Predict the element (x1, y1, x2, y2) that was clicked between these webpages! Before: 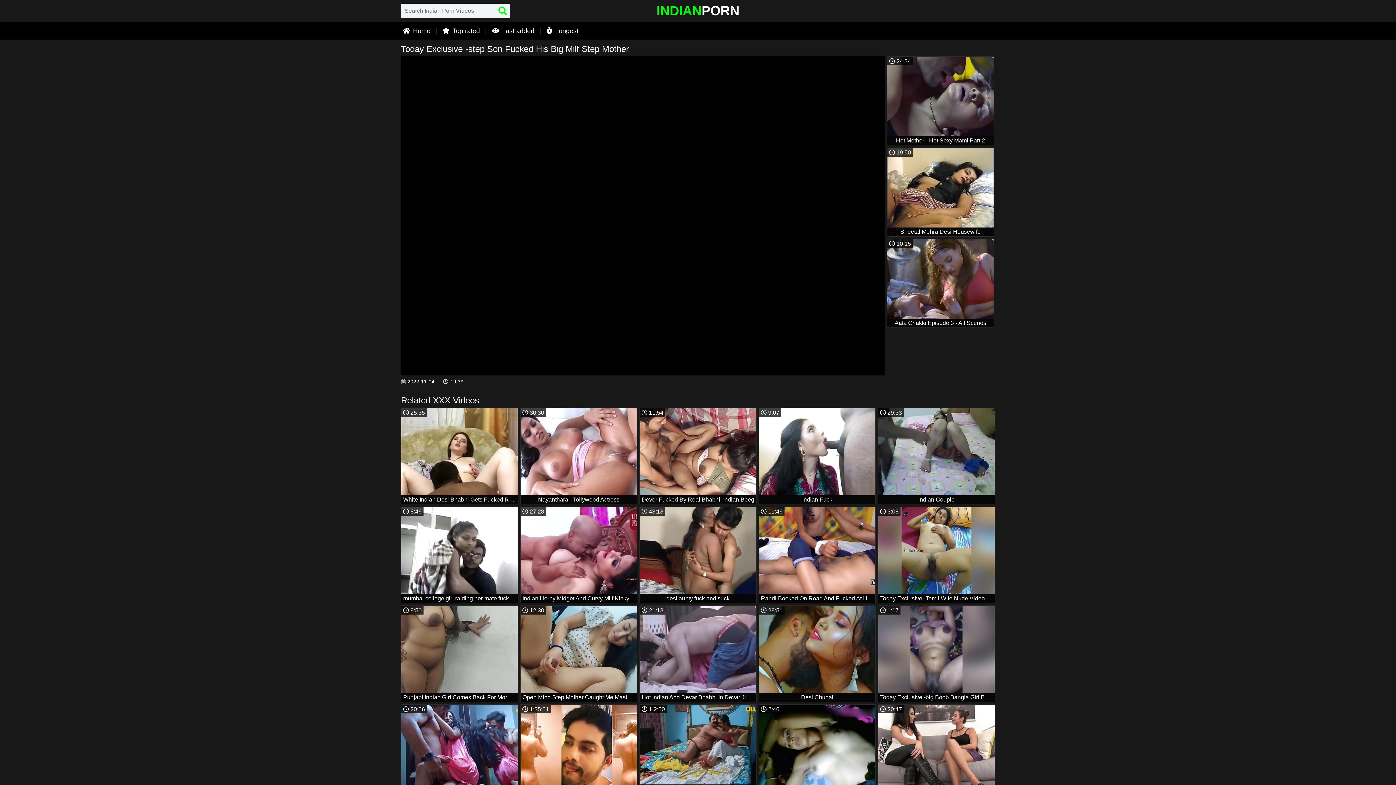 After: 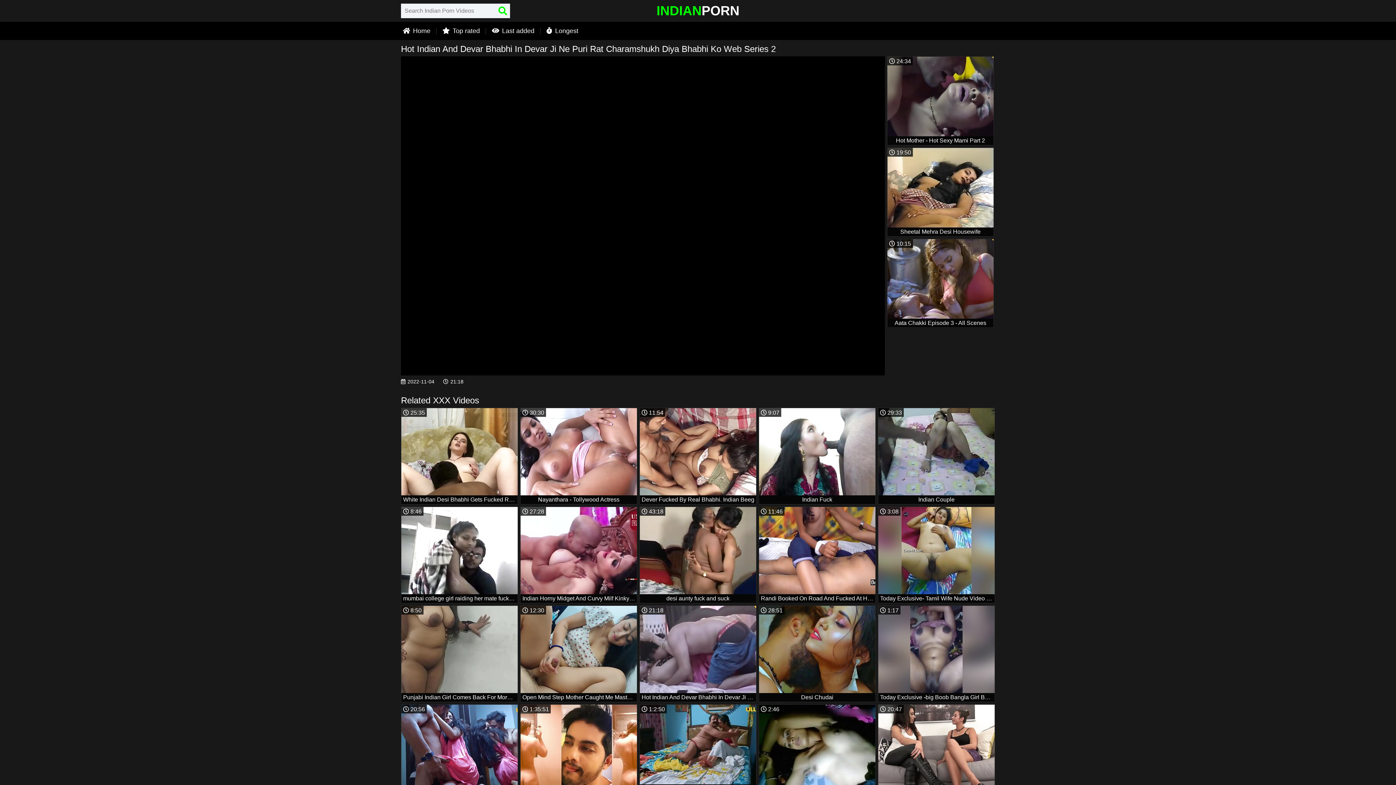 Action: label:  21:18
Hot Indian And Devar Bhabhi In Devar Ji Ne Puri Rat Charamshukh Diya Bhabhi Ko Web Series 2 bbox: (639, 605, 756, 702)